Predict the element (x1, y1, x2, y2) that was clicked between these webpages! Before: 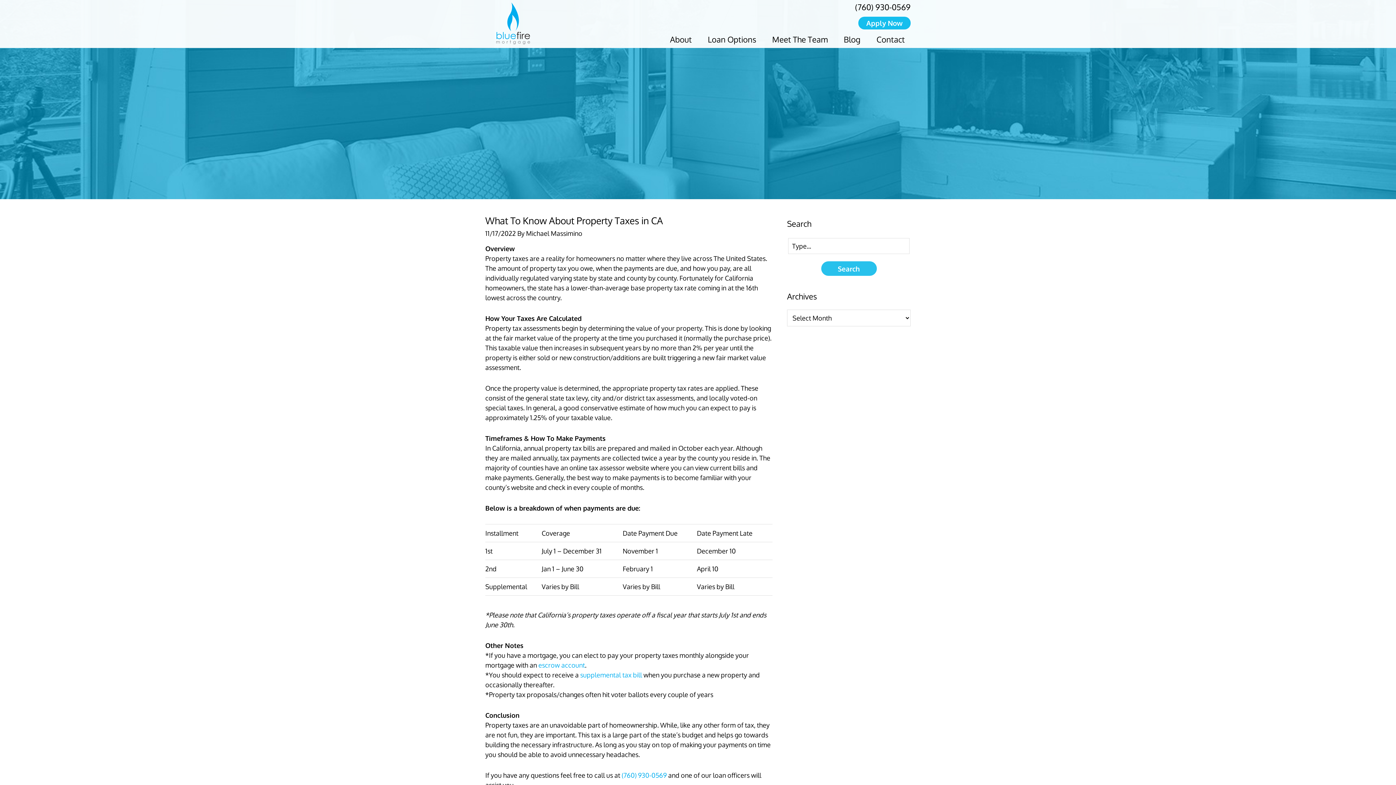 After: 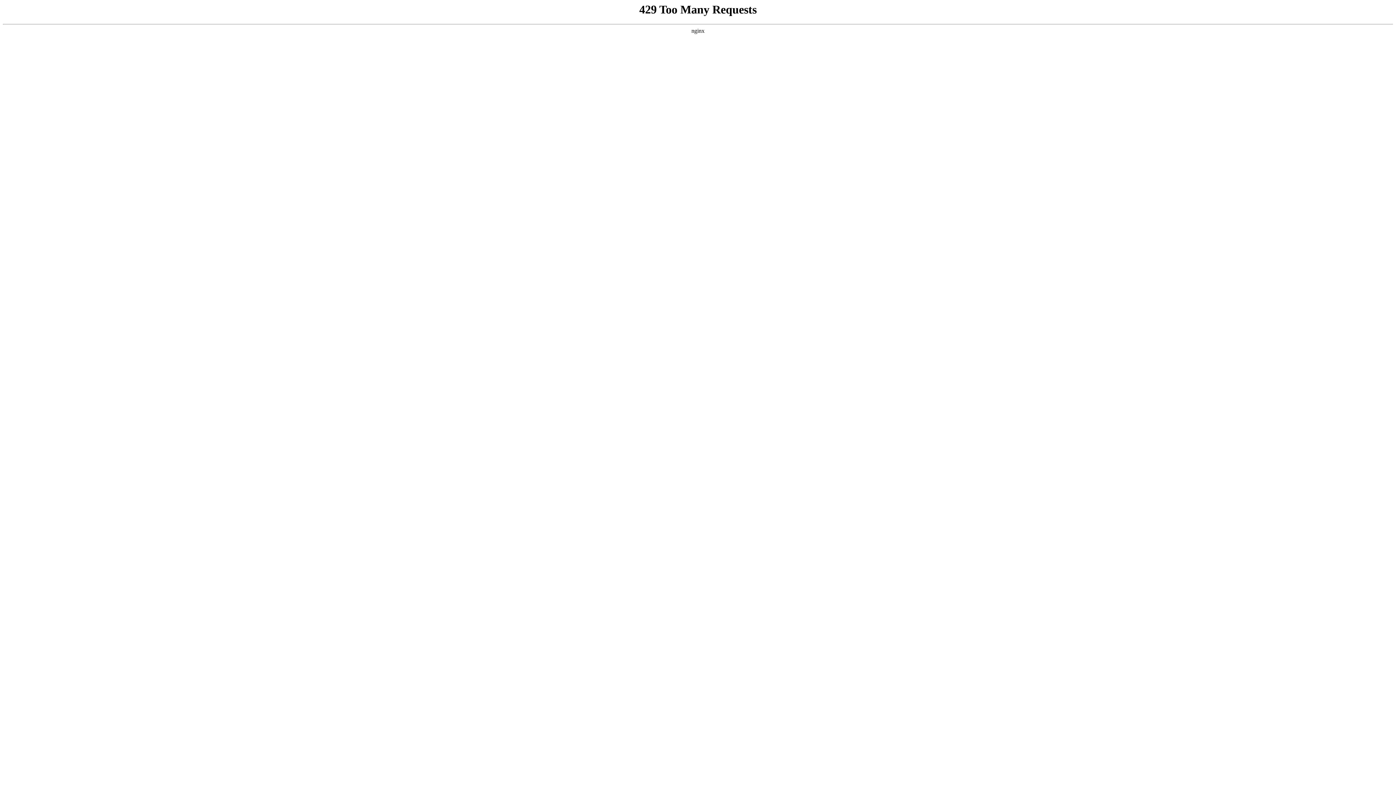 Action: label: About bbox: (664, 33, 697, 45)